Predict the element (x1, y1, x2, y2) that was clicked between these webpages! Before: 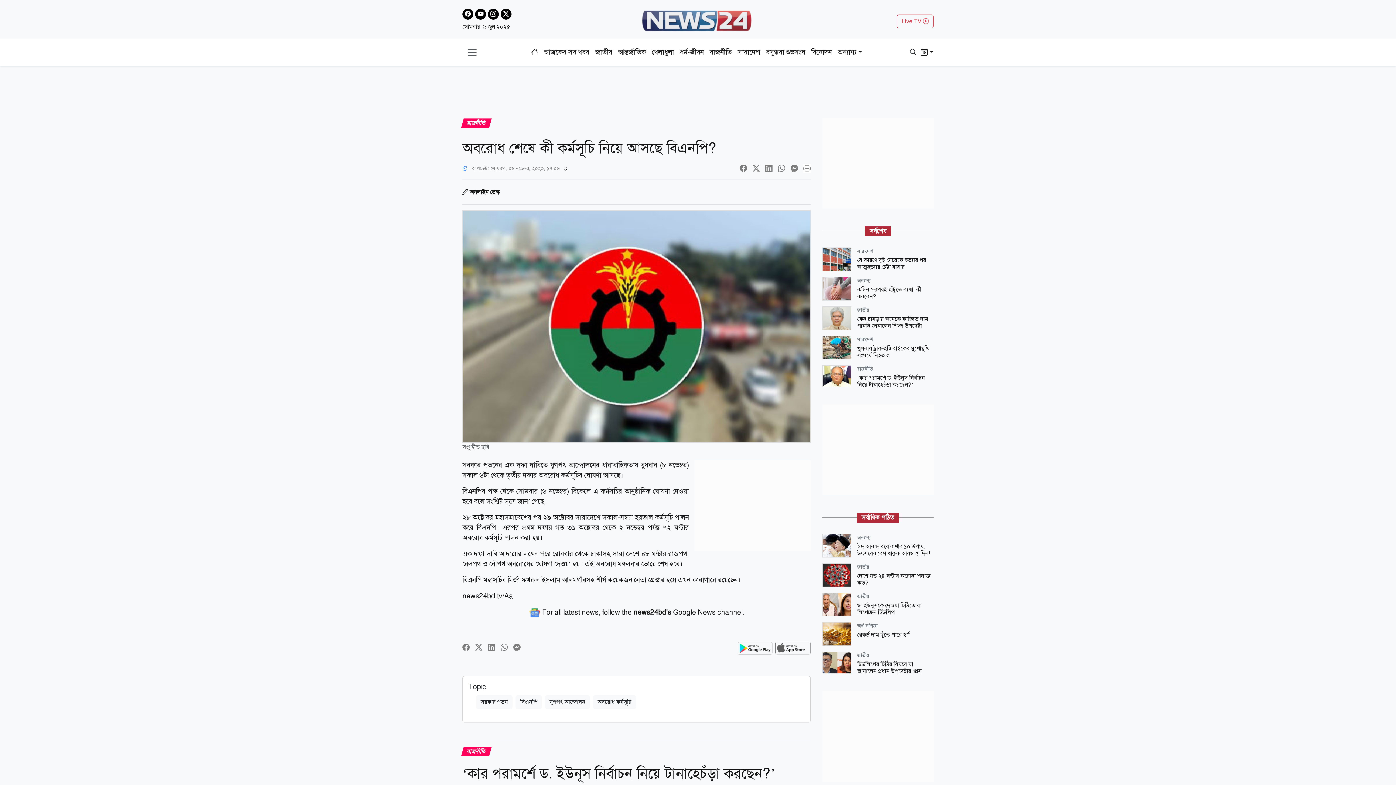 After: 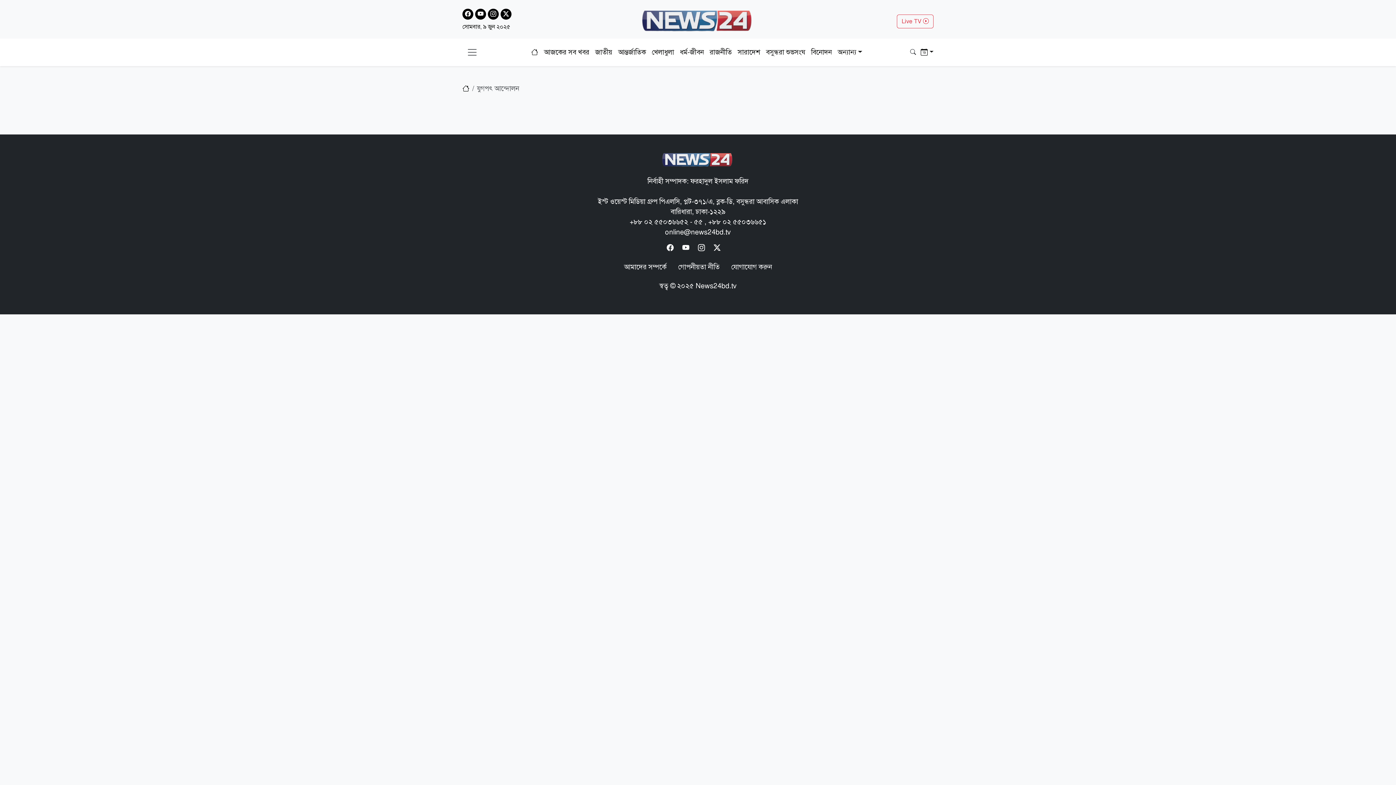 Action: label: যুগপৎ আন্দোলন bbox: (545, 695, 590, 709)